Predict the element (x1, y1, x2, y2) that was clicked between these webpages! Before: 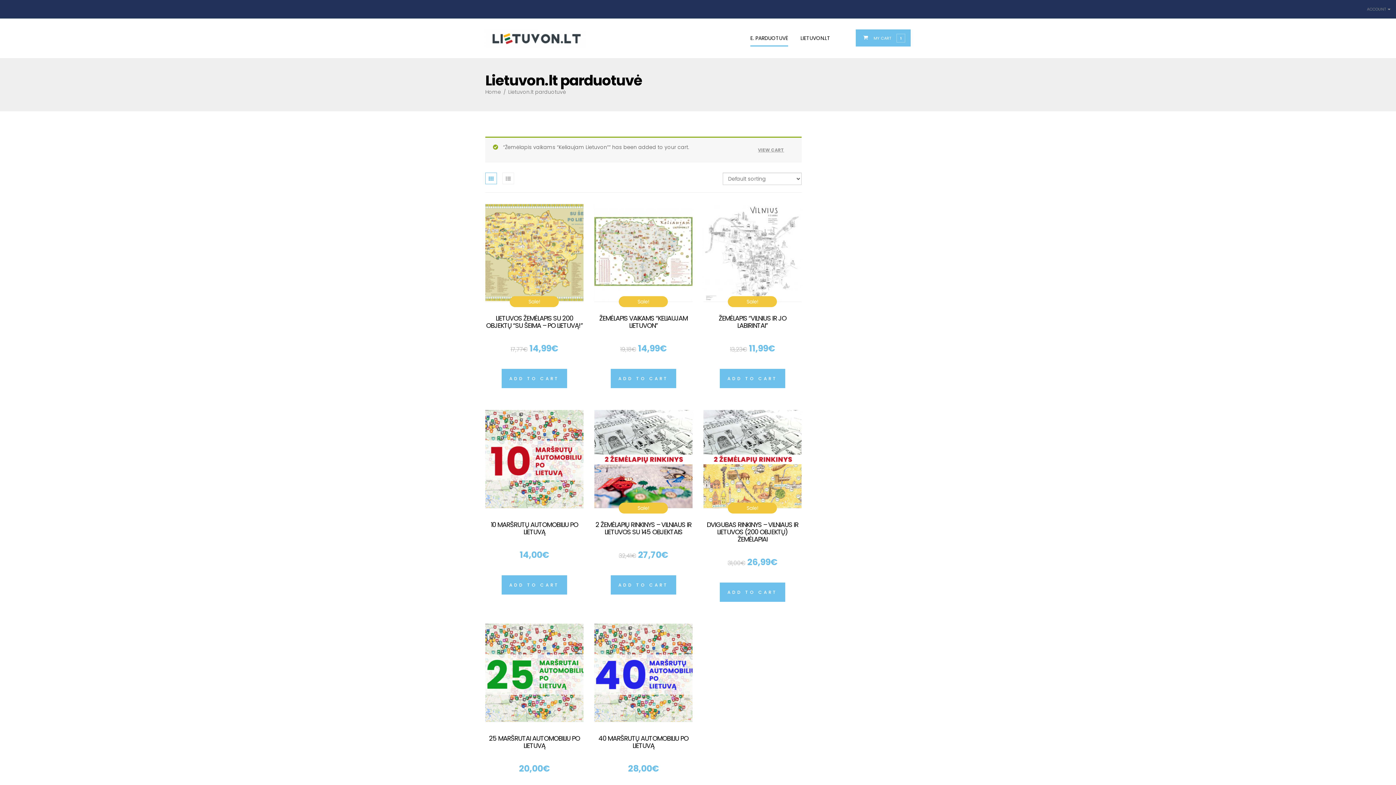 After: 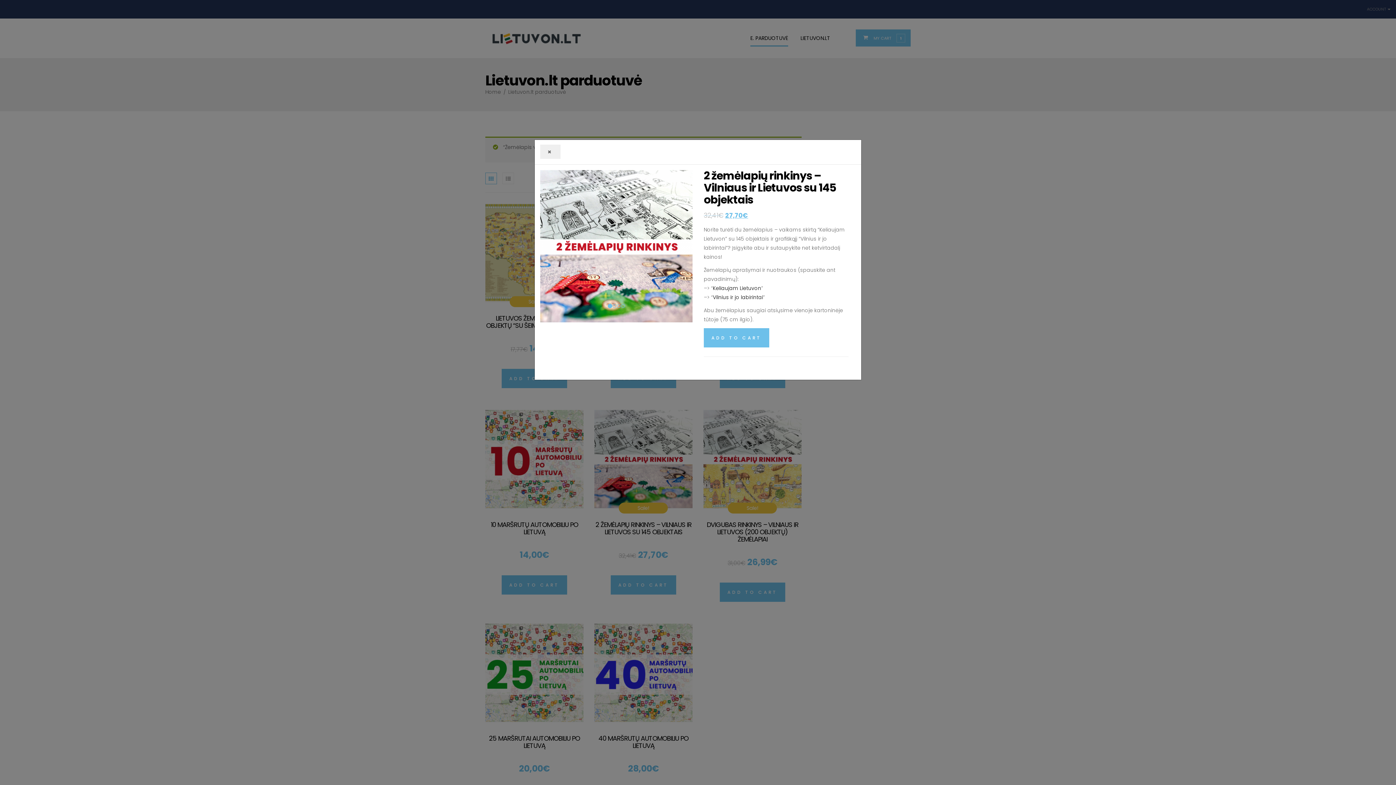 Action: bbox: (652, 461, 666, 476)